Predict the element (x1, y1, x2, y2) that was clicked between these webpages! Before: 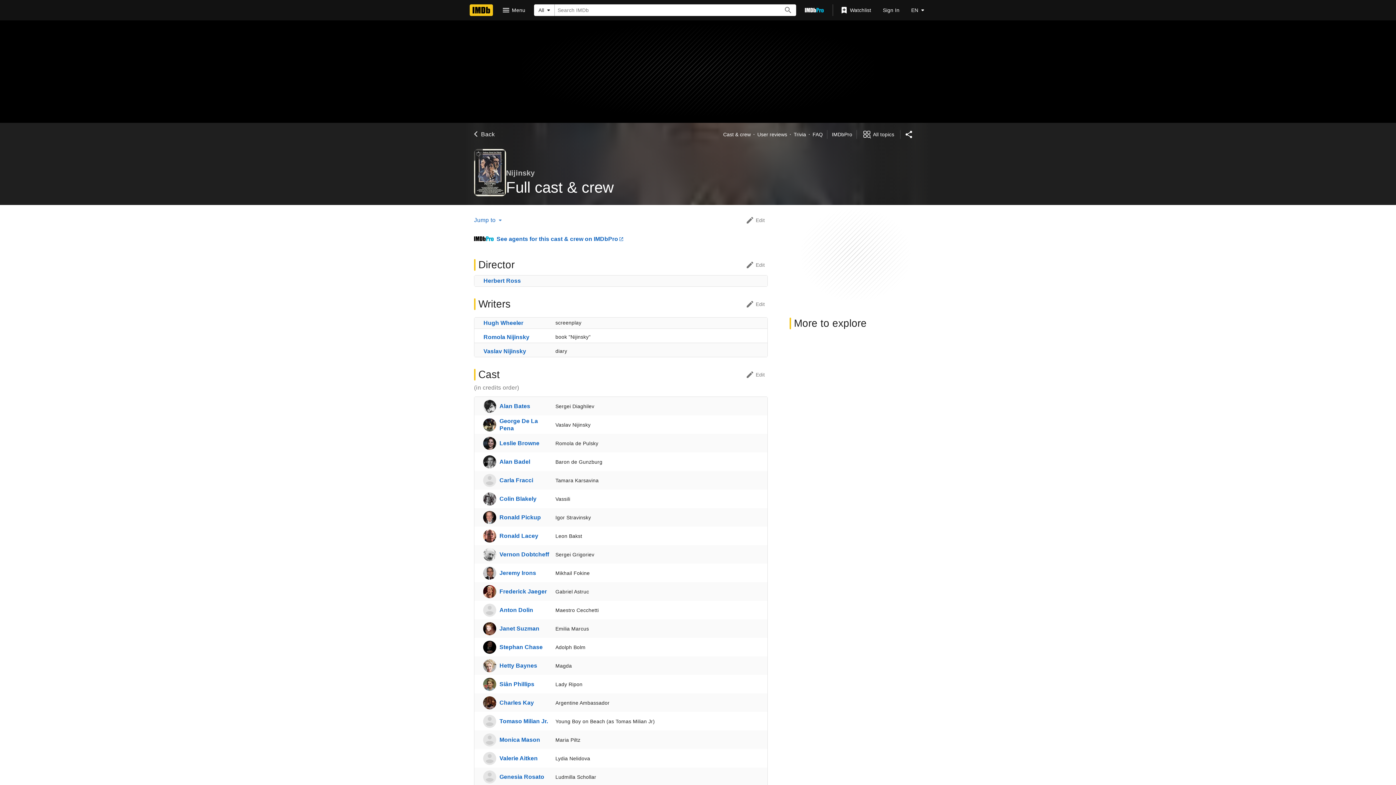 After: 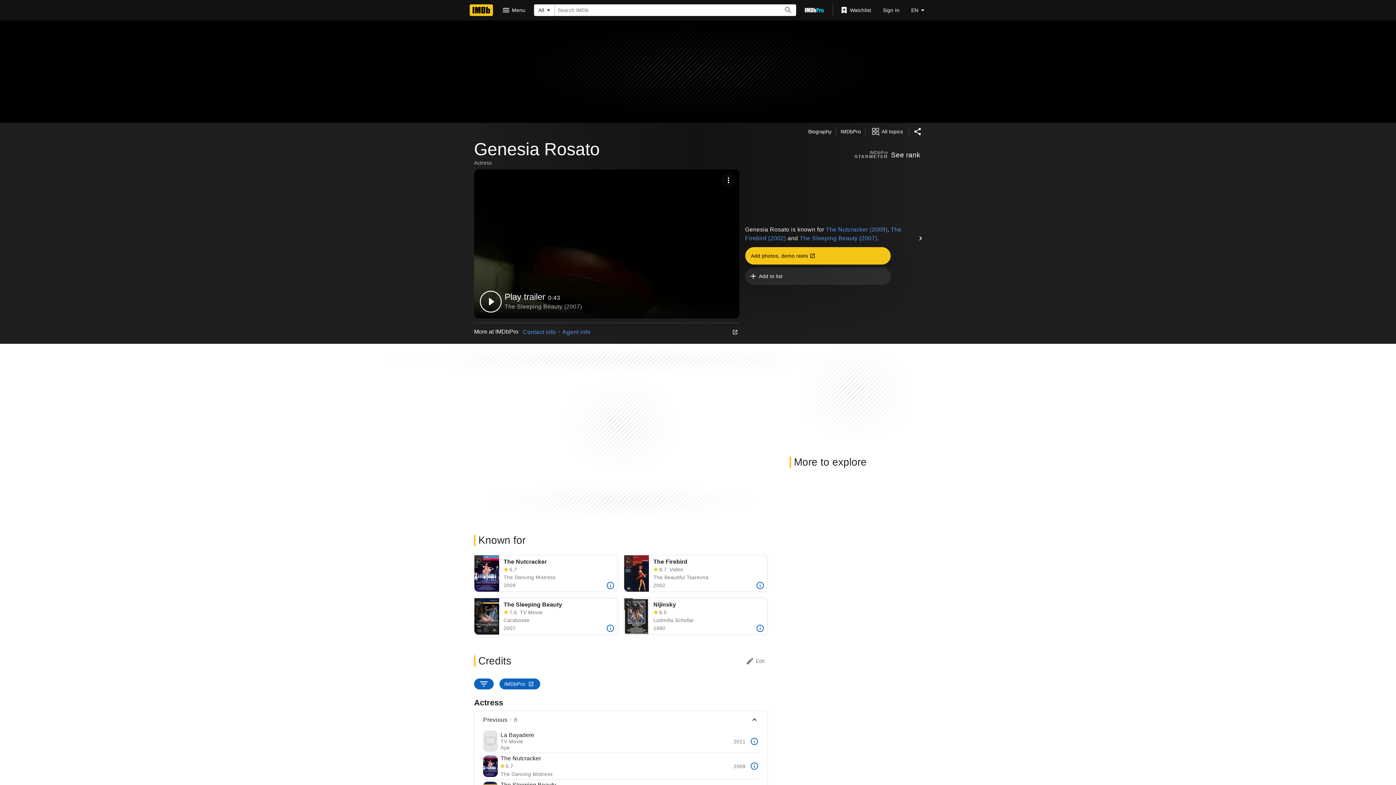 Action: bbox: (483, 770, 496, 784) label: Go to Genesia Rosato